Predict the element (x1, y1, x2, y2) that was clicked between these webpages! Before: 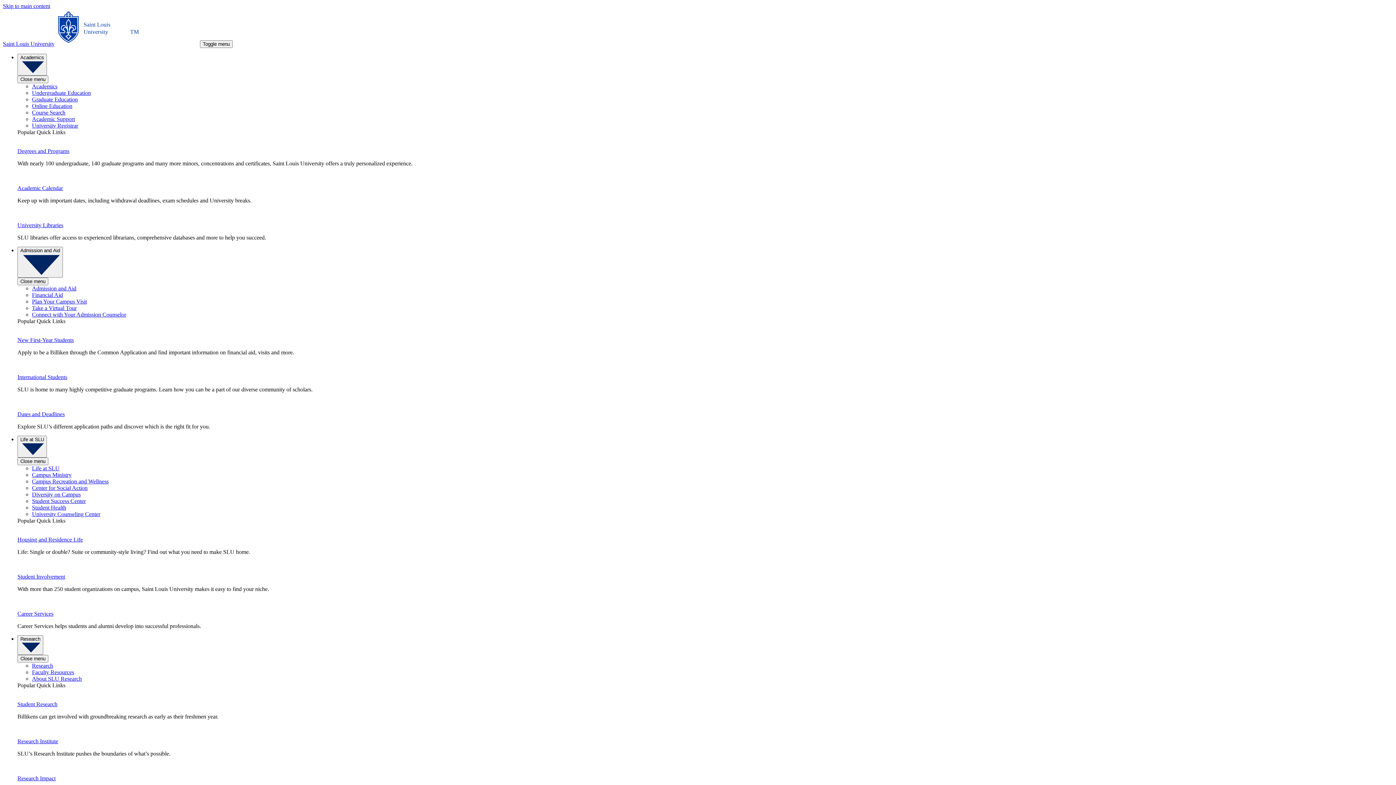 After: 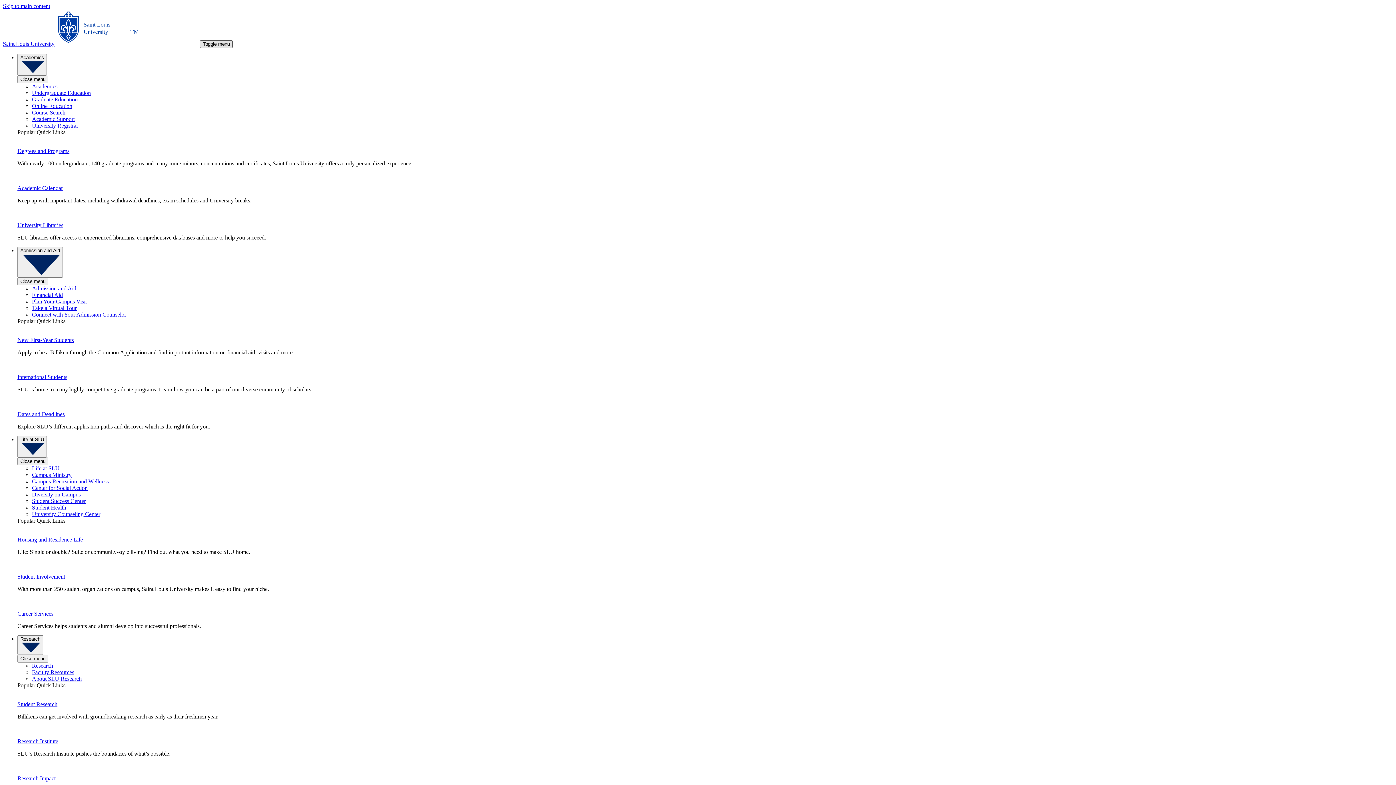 Action: bbox: (200, 40, 232, 48) label: Toggle menu